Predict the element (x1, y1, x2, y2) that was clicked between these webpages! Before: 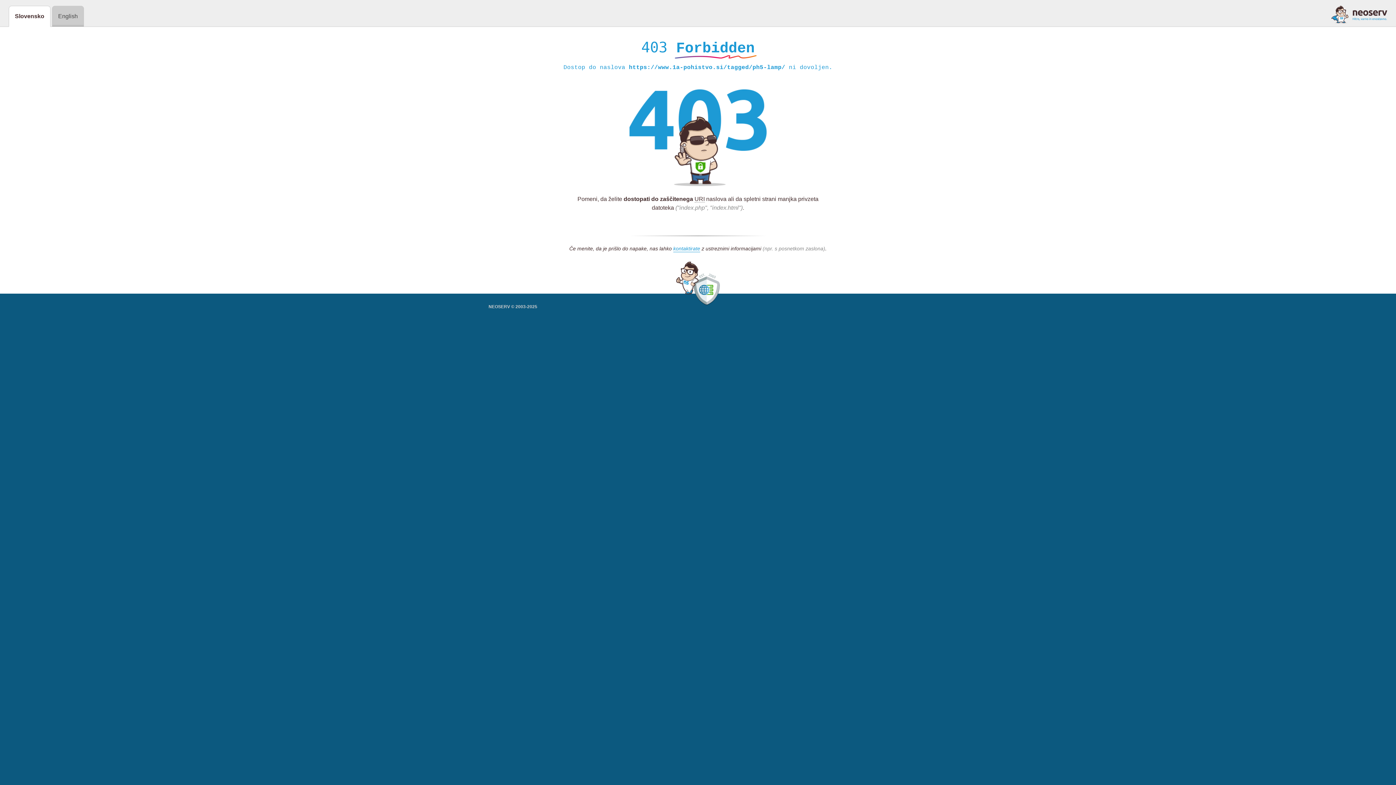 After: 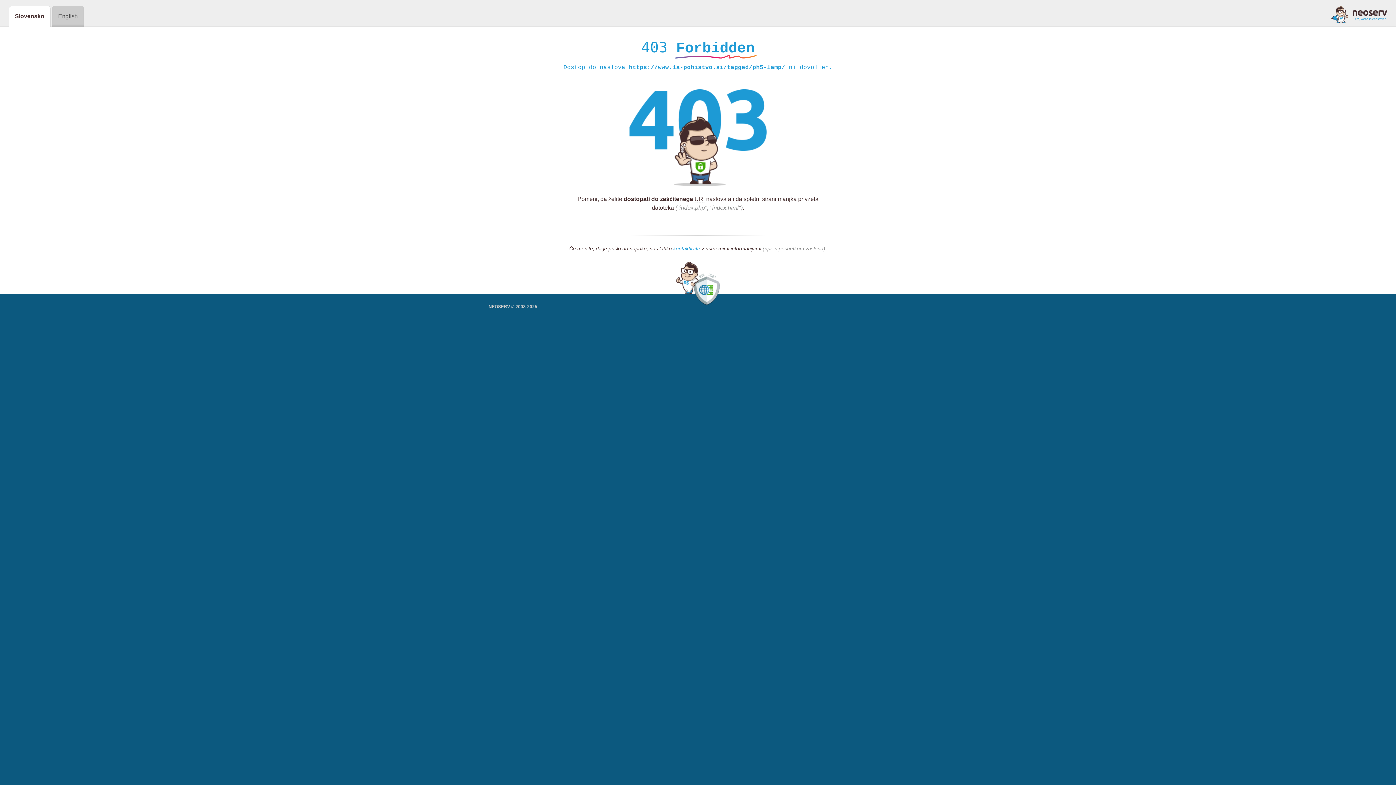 Action: bbox: (1331, 5, 1387, 23)